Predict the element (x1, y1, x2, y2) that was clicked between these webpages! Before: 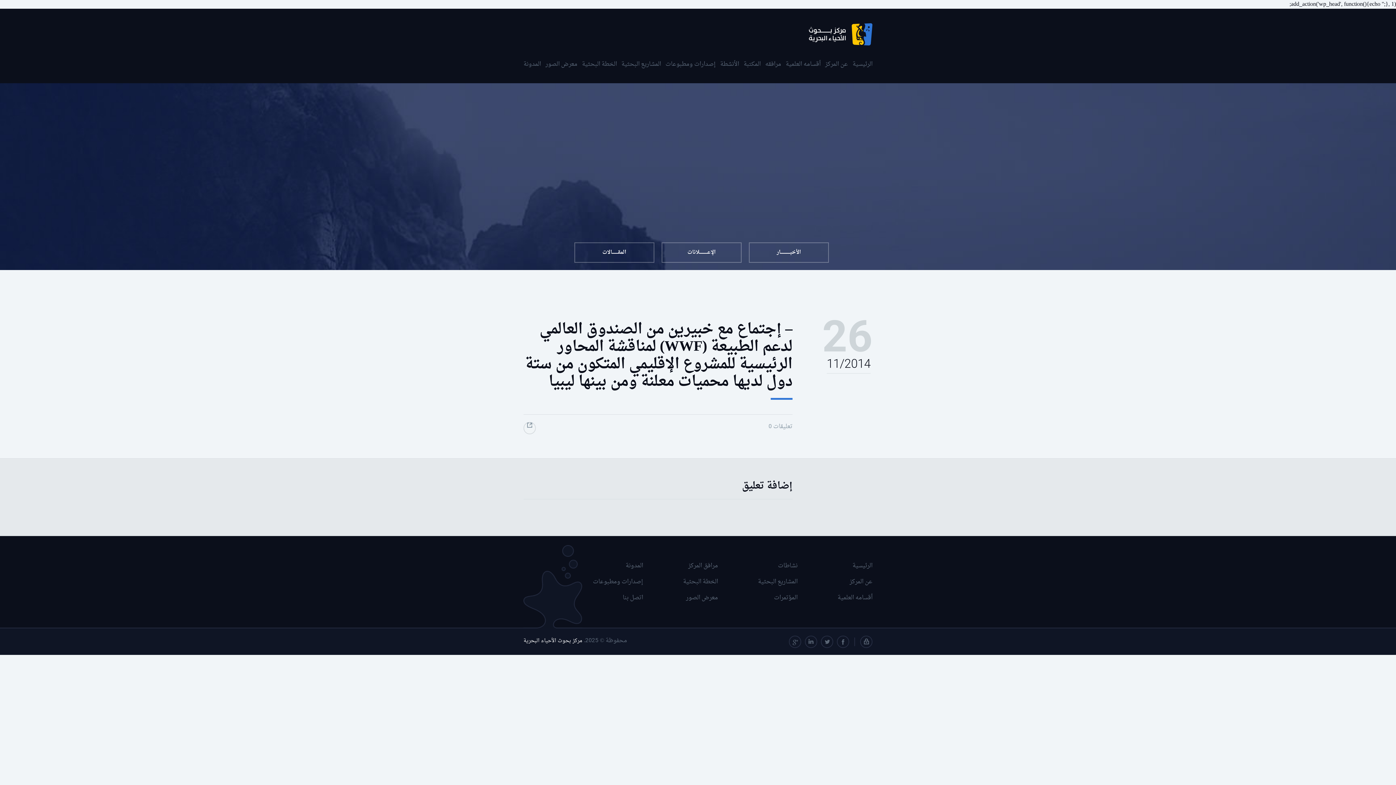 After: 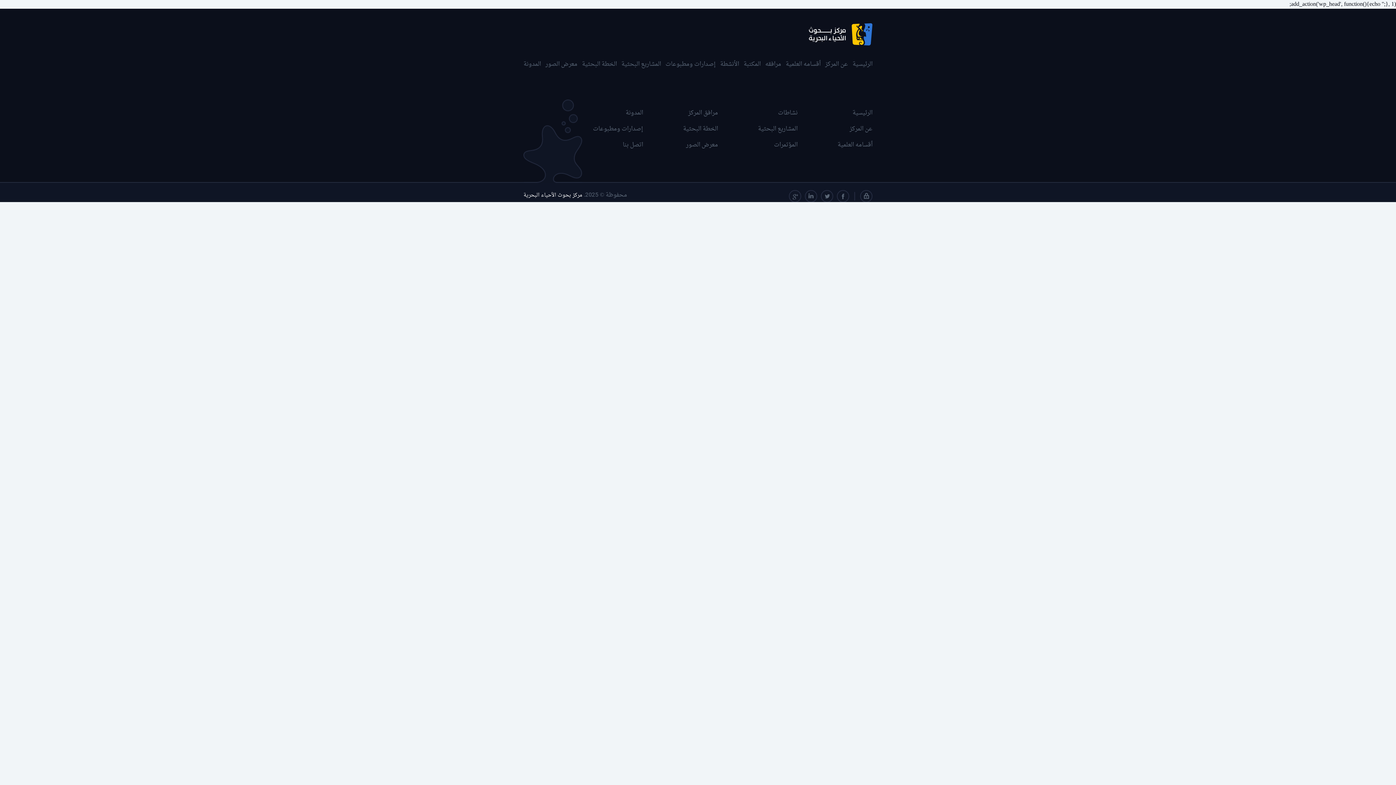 Action: bbox: (688, 560, 718, 571) label: مرافق المركز